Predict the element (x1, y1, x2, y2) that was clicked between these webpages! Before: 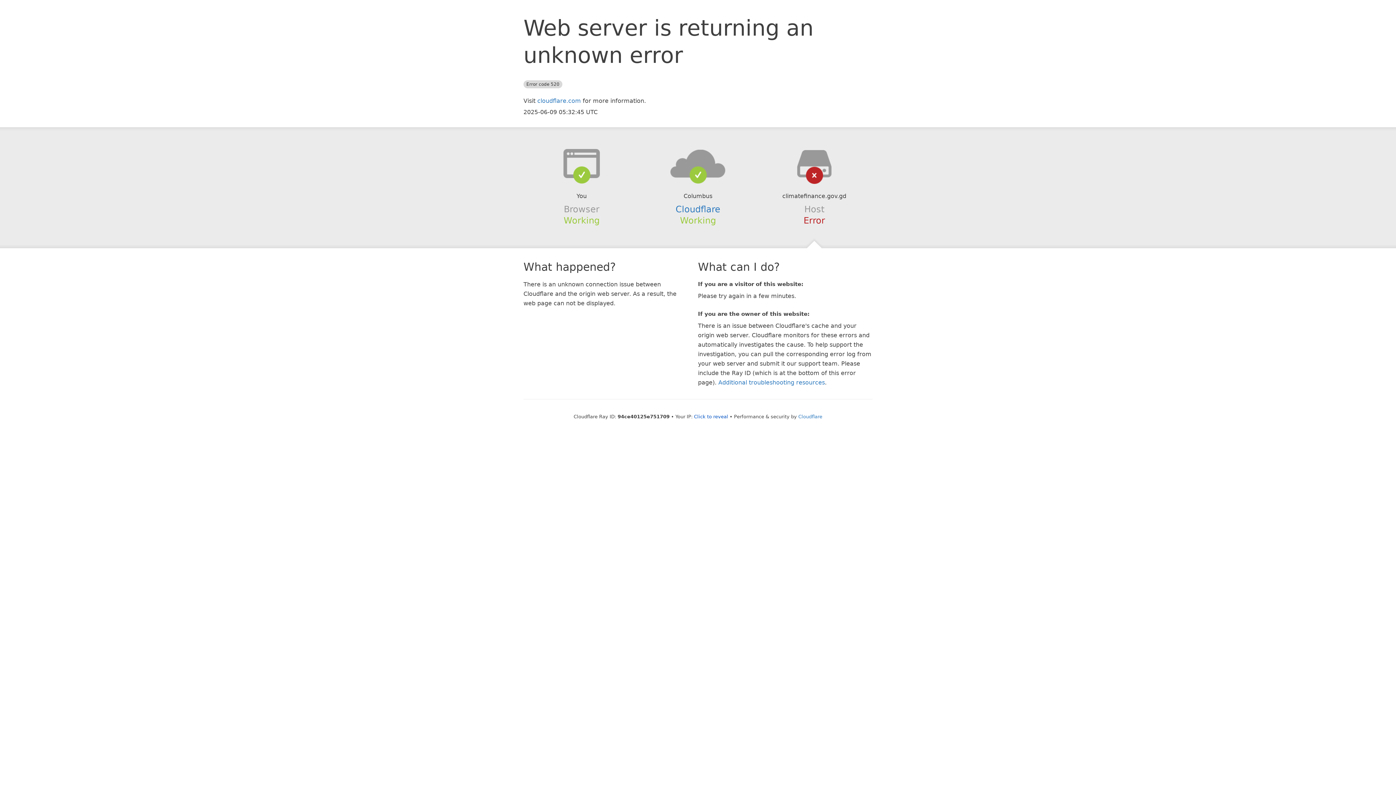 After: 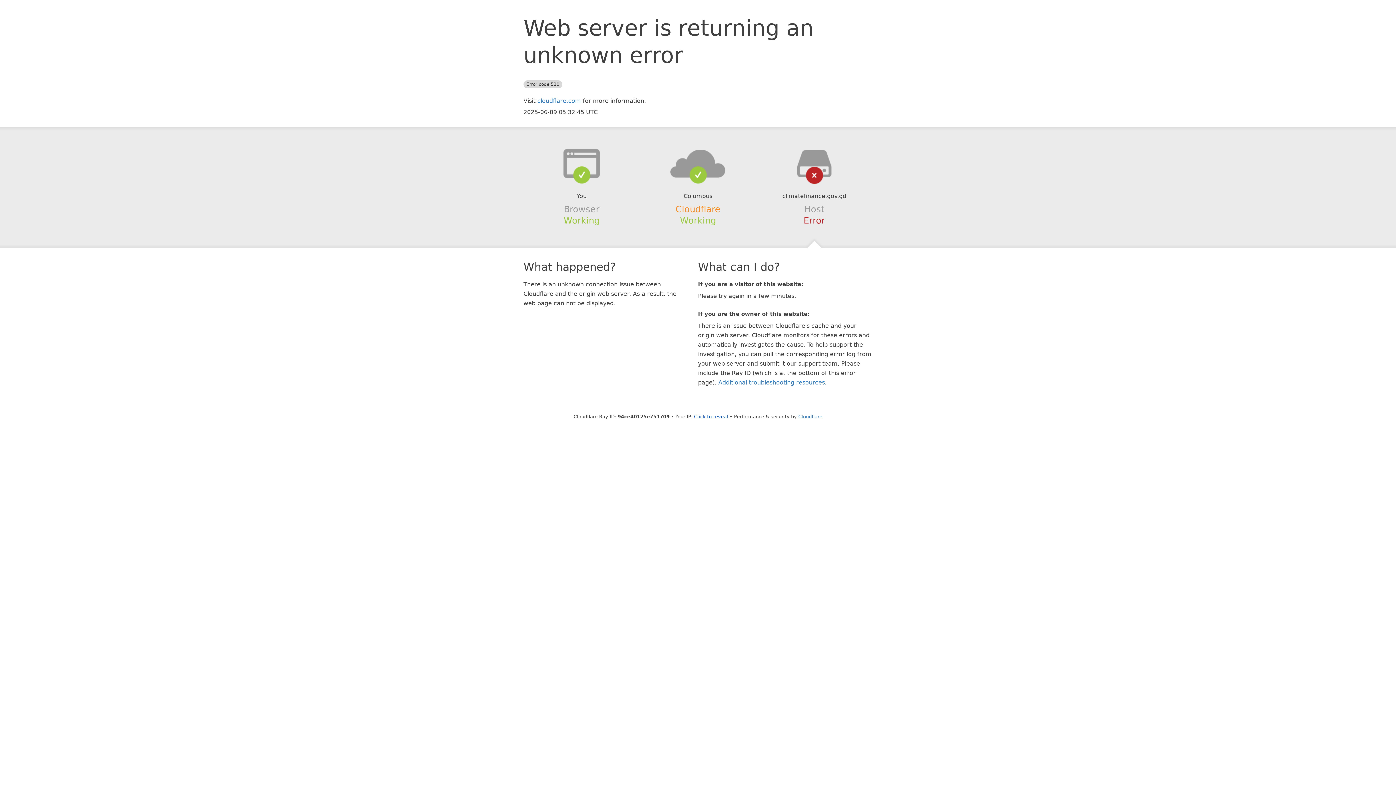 Action: label: Cloudflare bbox: (675, 204, 720, 214)